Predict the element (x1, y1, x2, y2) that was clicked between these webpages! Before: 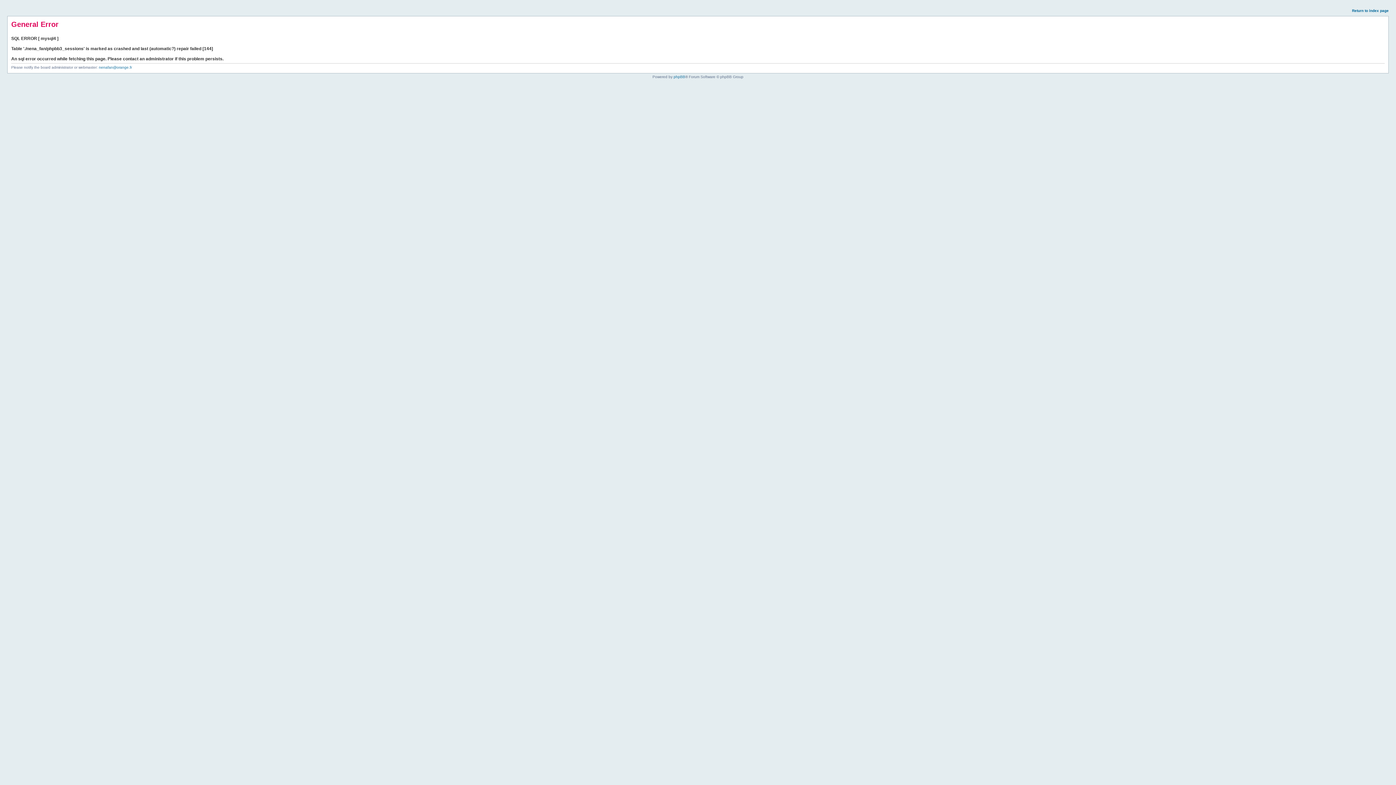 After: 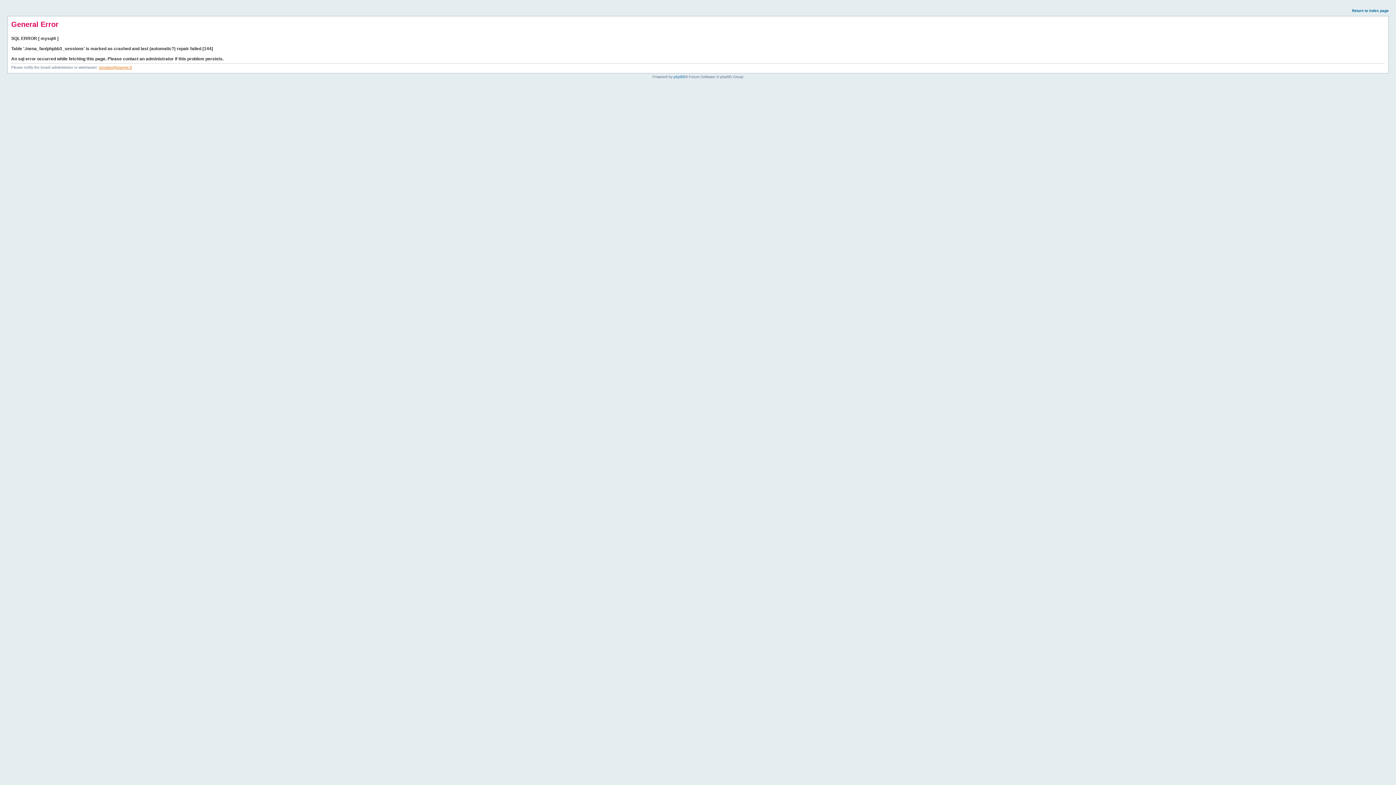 Action: bbox: (98, 65, 132, 69) label: nenafan@orange.fr